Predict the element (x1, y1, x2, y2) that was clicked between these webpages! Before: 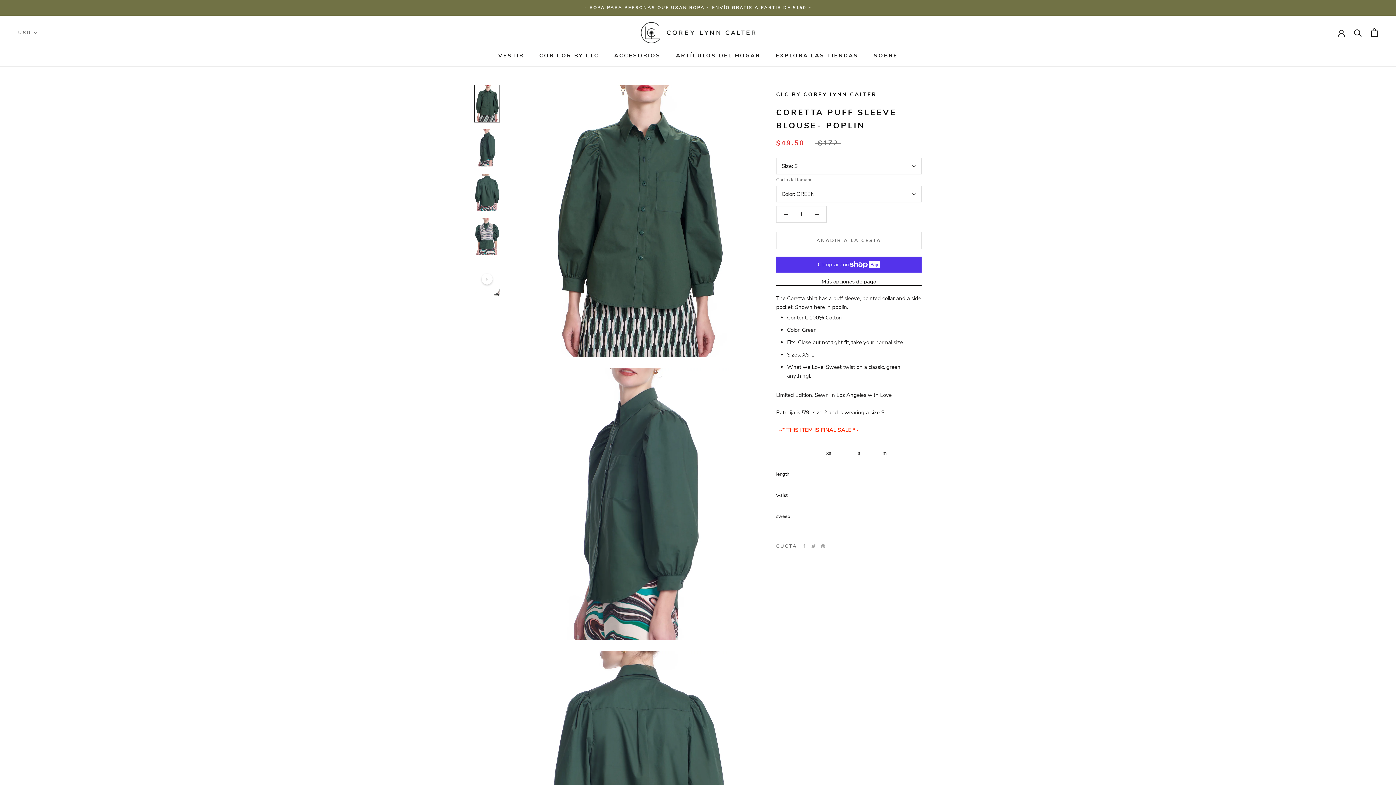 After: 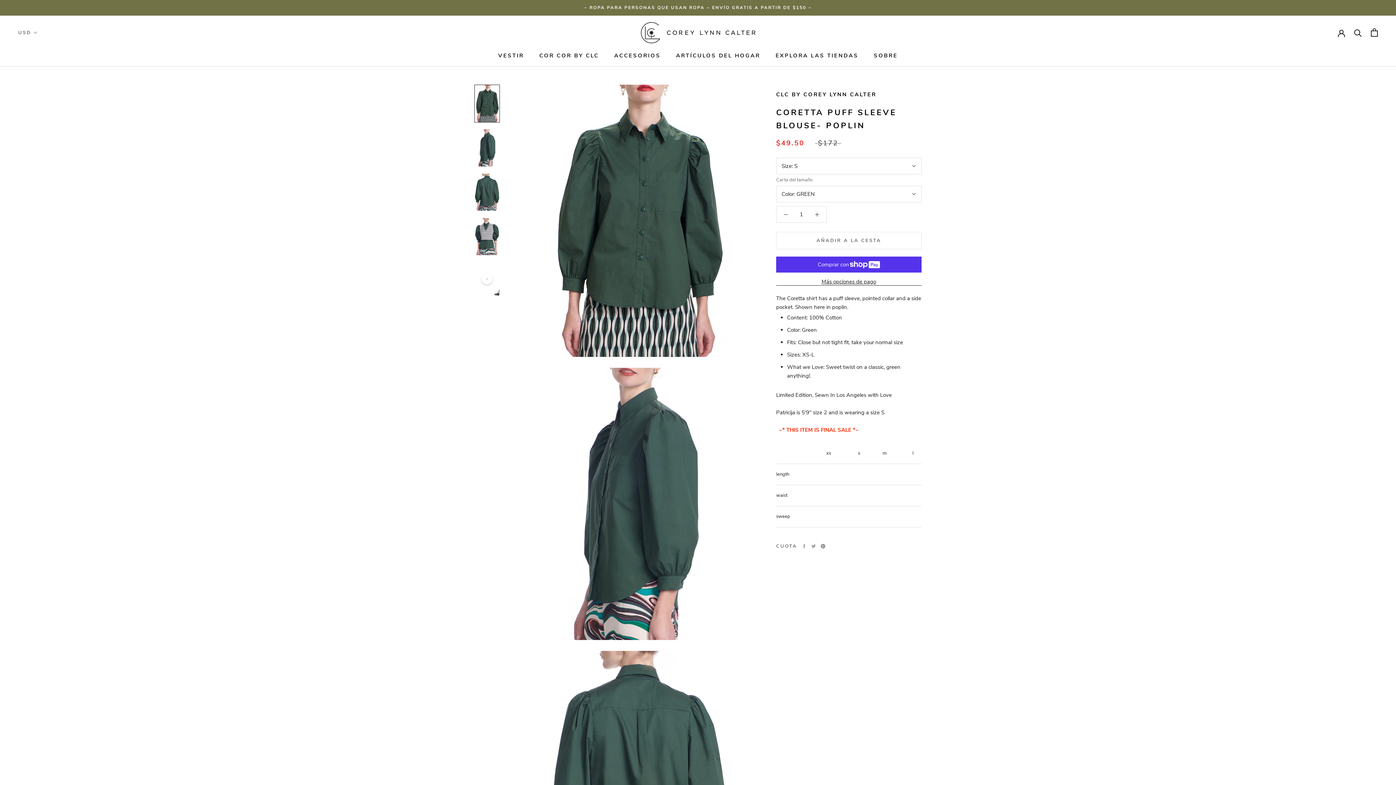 Action: label: Pinterest bbox: (821, 544, 825, 548)